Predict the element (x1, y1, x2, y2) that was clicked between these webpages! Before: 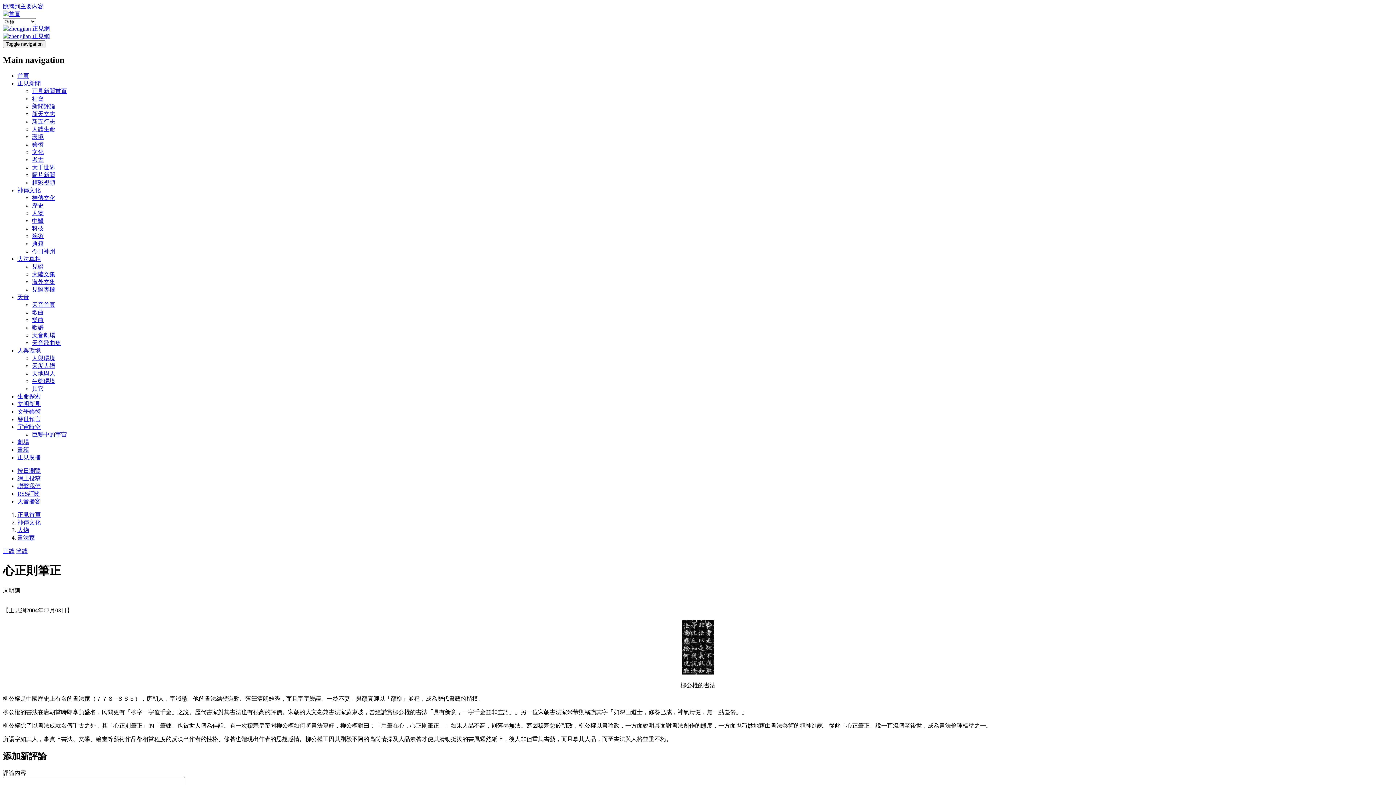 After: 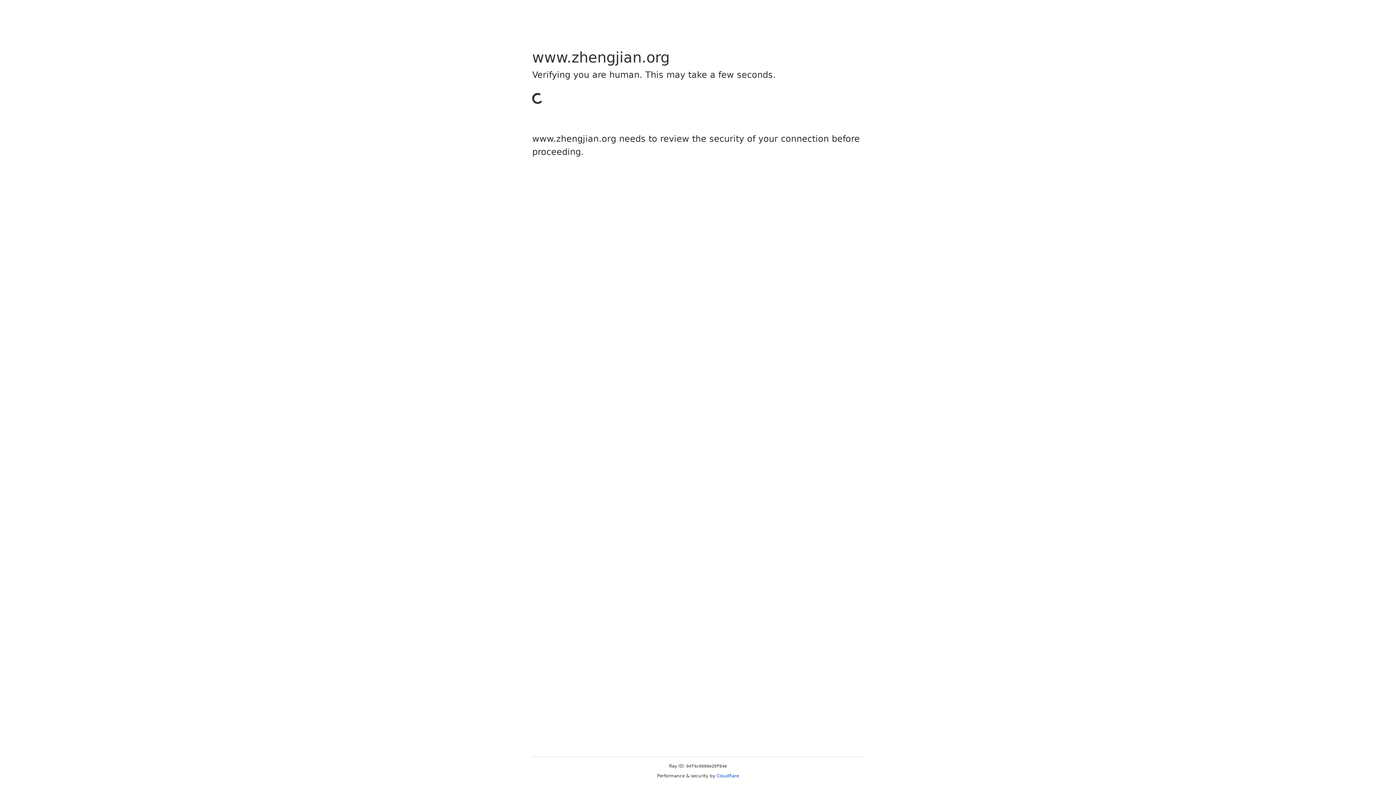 Action: bbox: (16, 548, 27, 554) label: 簡體